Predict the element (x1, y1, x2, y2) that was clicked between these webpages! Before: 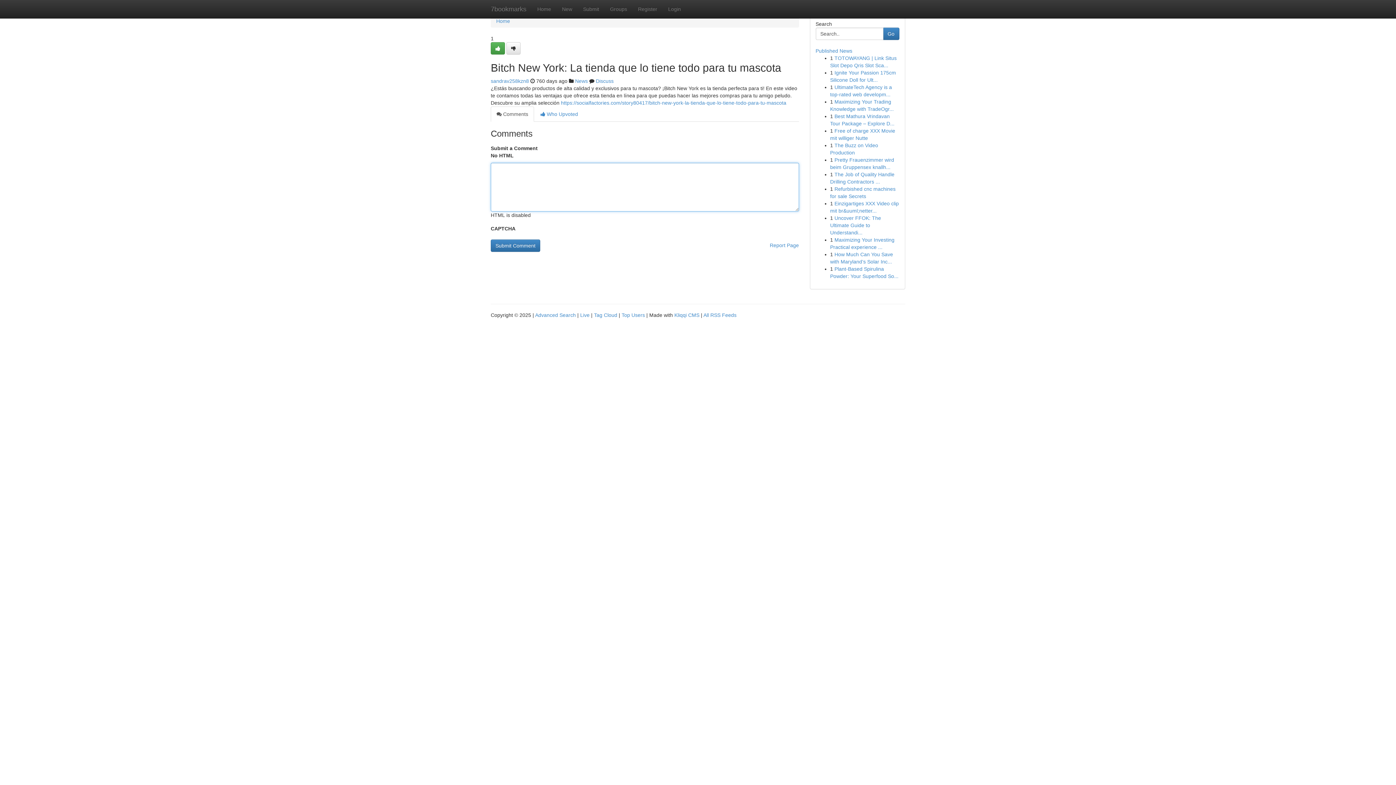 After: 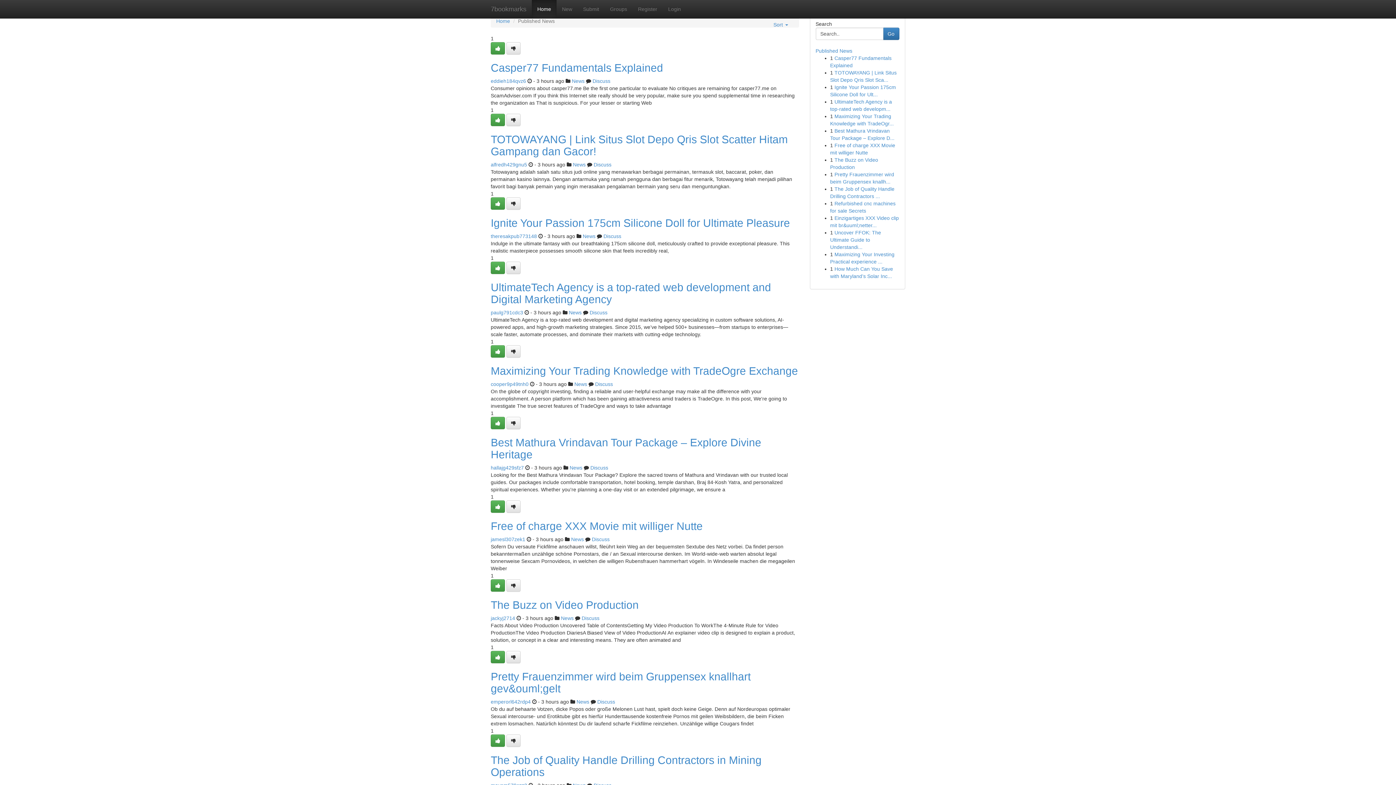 Action: bbox: (580, 312, 589, 318) label: Live